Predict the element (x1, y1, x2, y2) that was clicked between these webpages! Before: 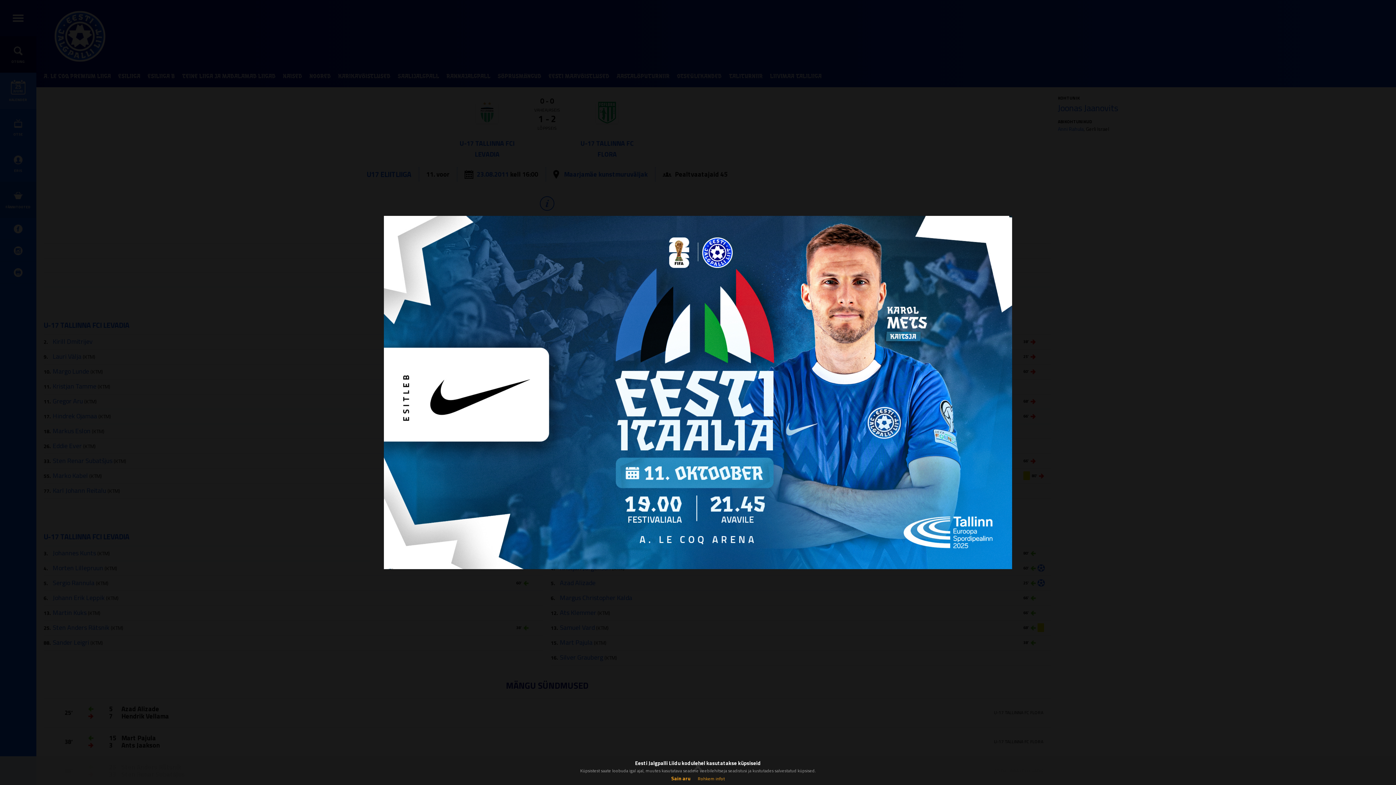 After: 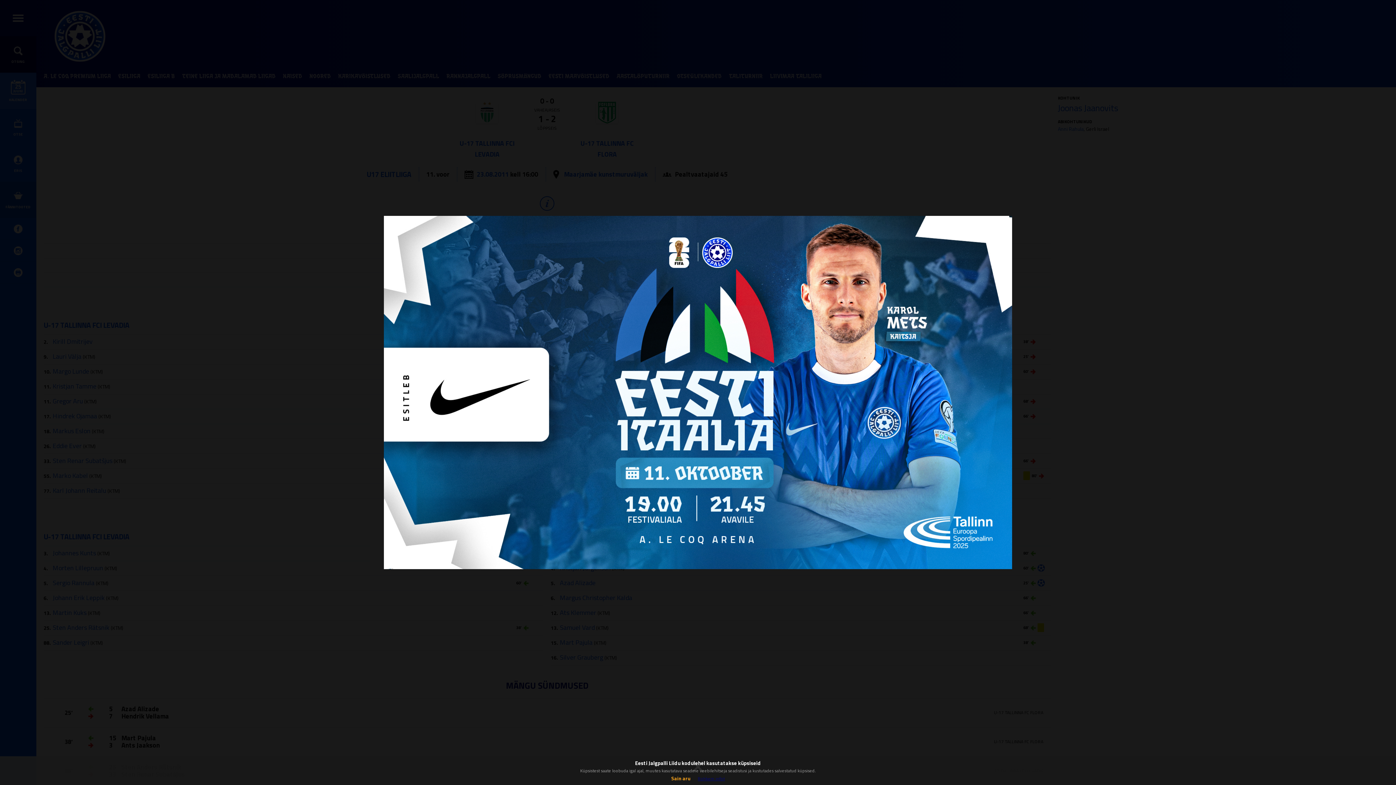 Action: label: Rohkem infot bbox: (698, 775, 724, 782)